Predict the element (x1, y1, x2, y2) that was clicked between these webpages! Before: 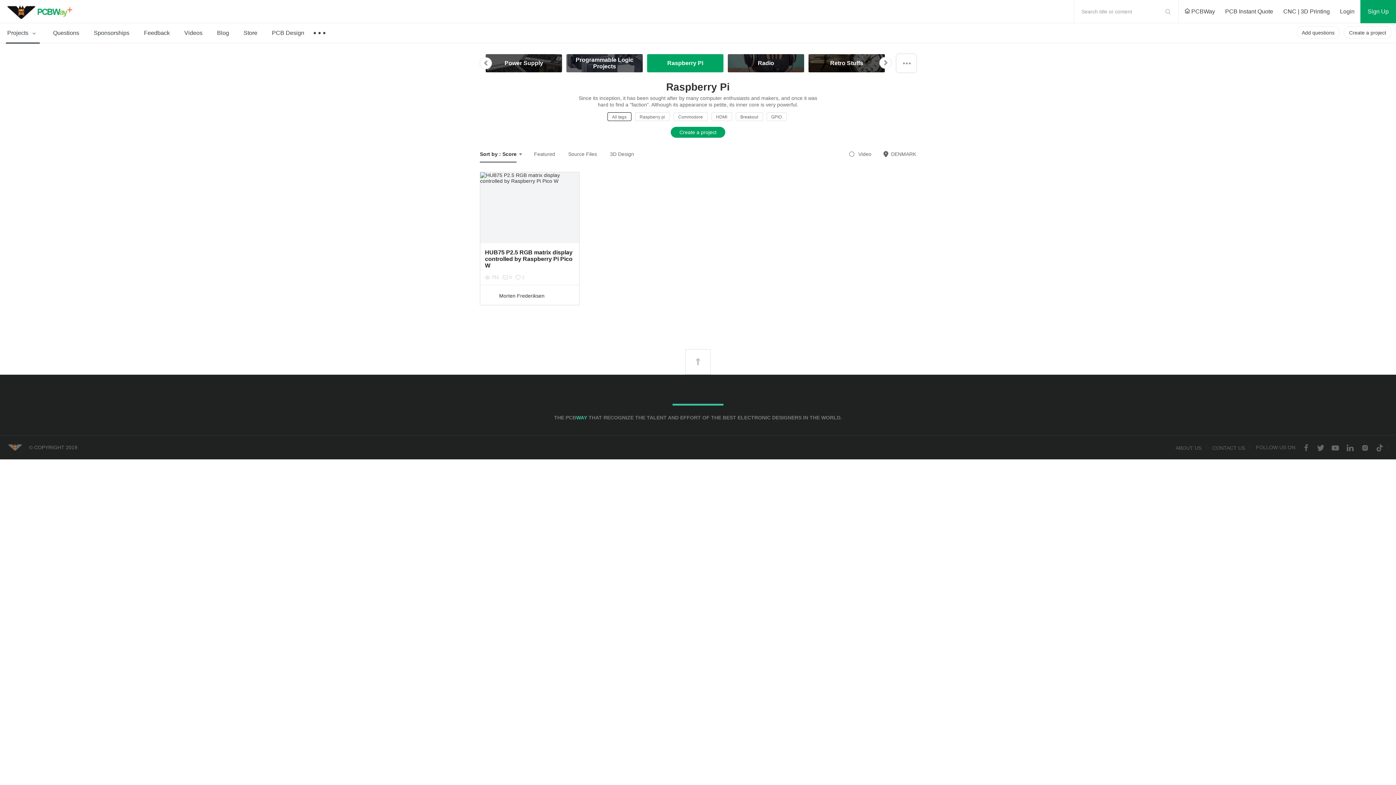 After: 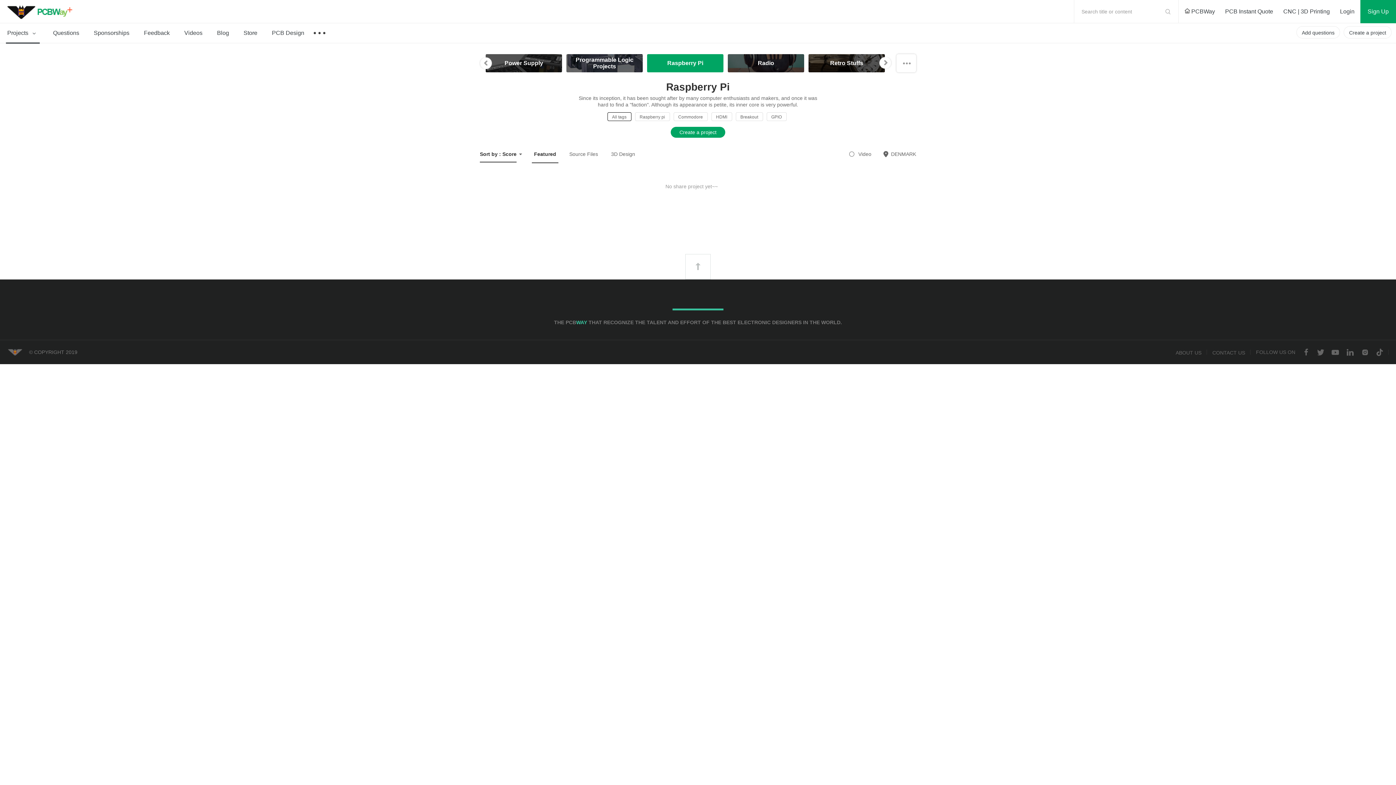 Action: bbox: (532, 145, 557, 163) label: Featured